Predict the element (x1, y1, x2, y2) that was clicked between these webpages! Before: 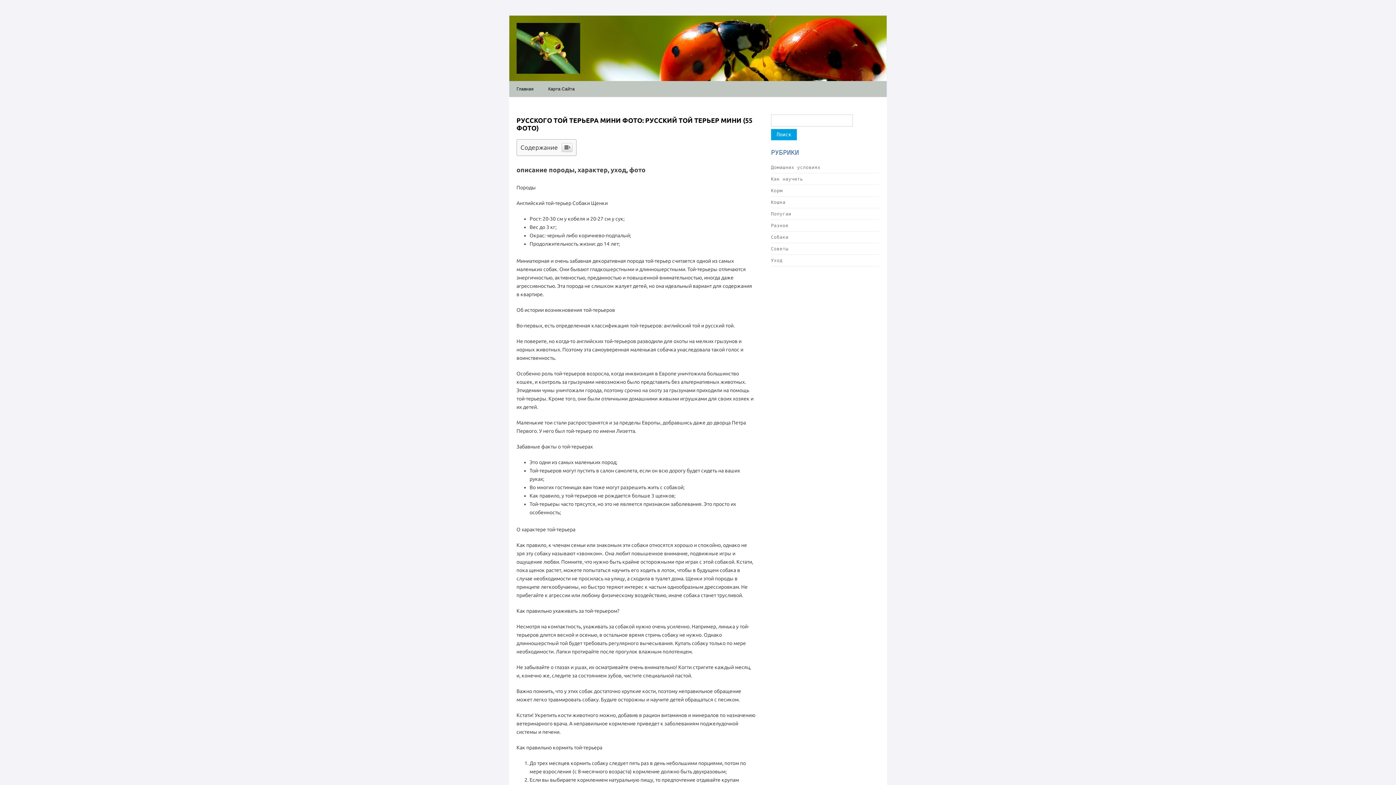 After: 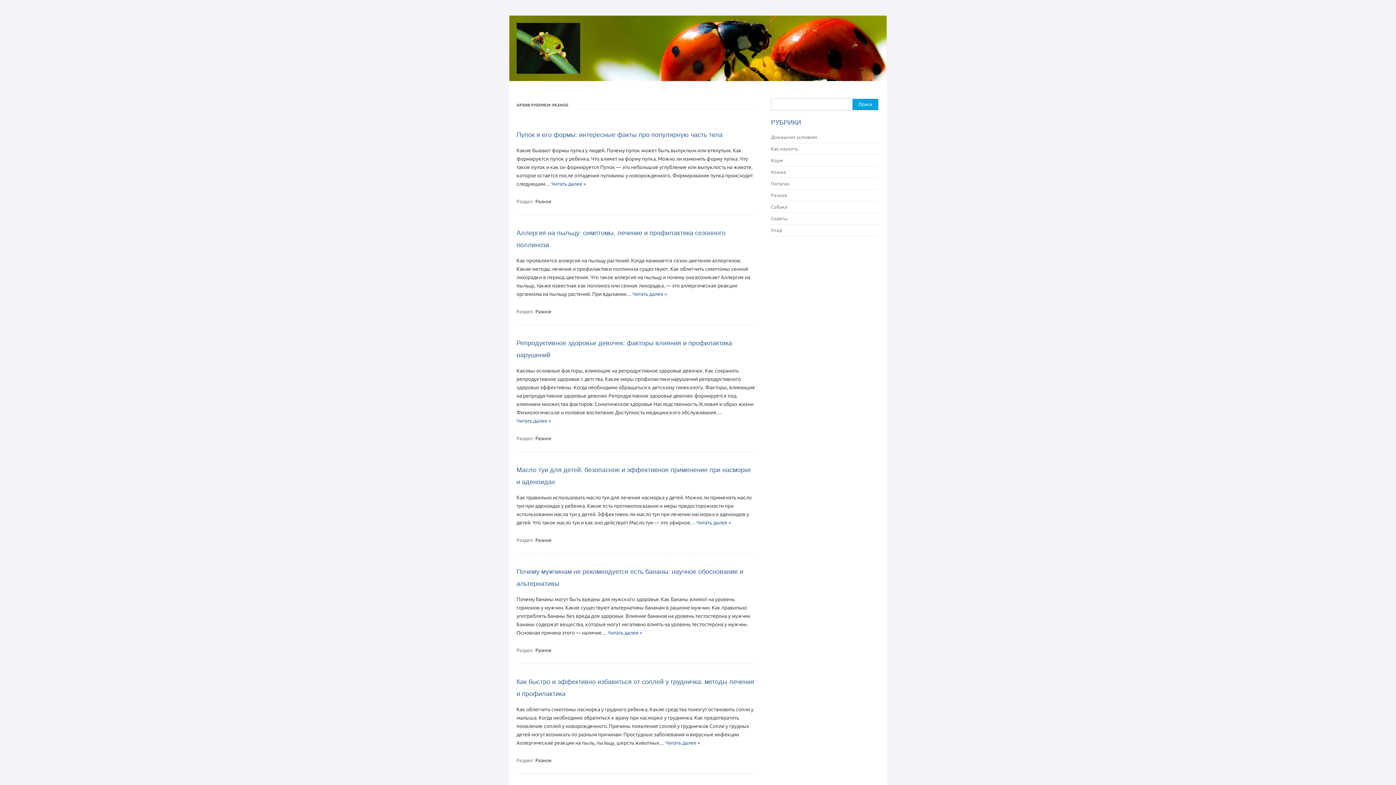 Action: label: Разное bbox: (771, 325, 788, 330)